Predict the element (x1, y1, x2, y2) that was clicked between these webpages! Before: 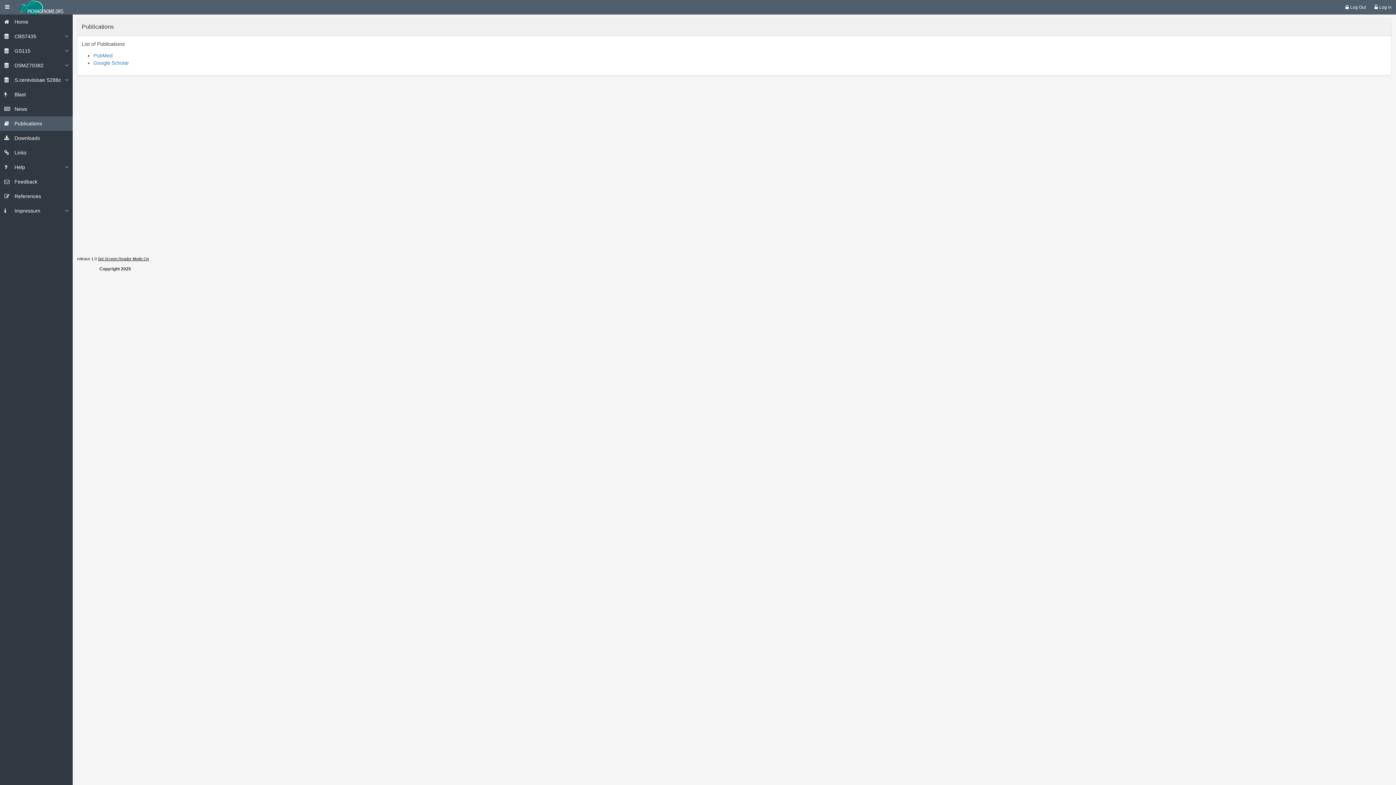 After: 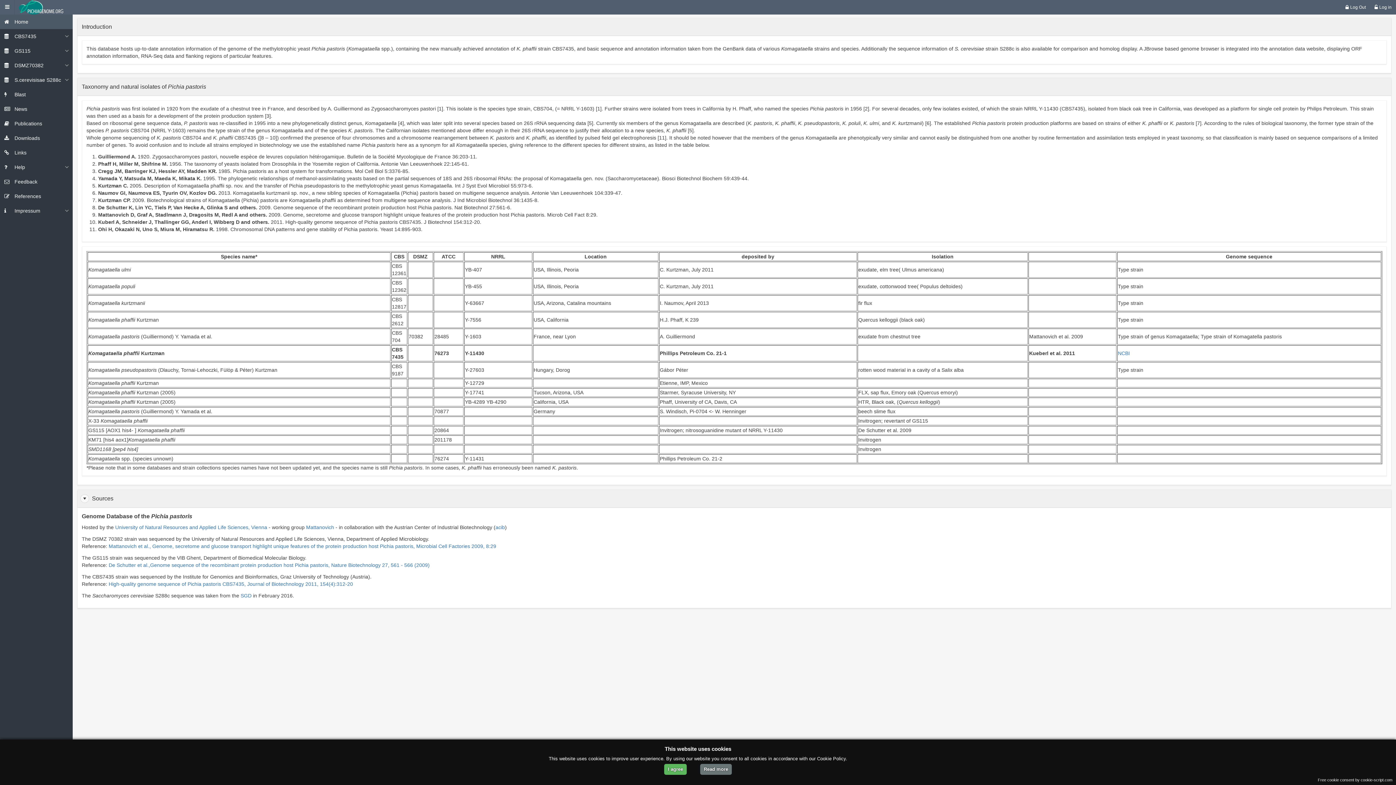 Action: bbox: (14, 0, 67, 14)